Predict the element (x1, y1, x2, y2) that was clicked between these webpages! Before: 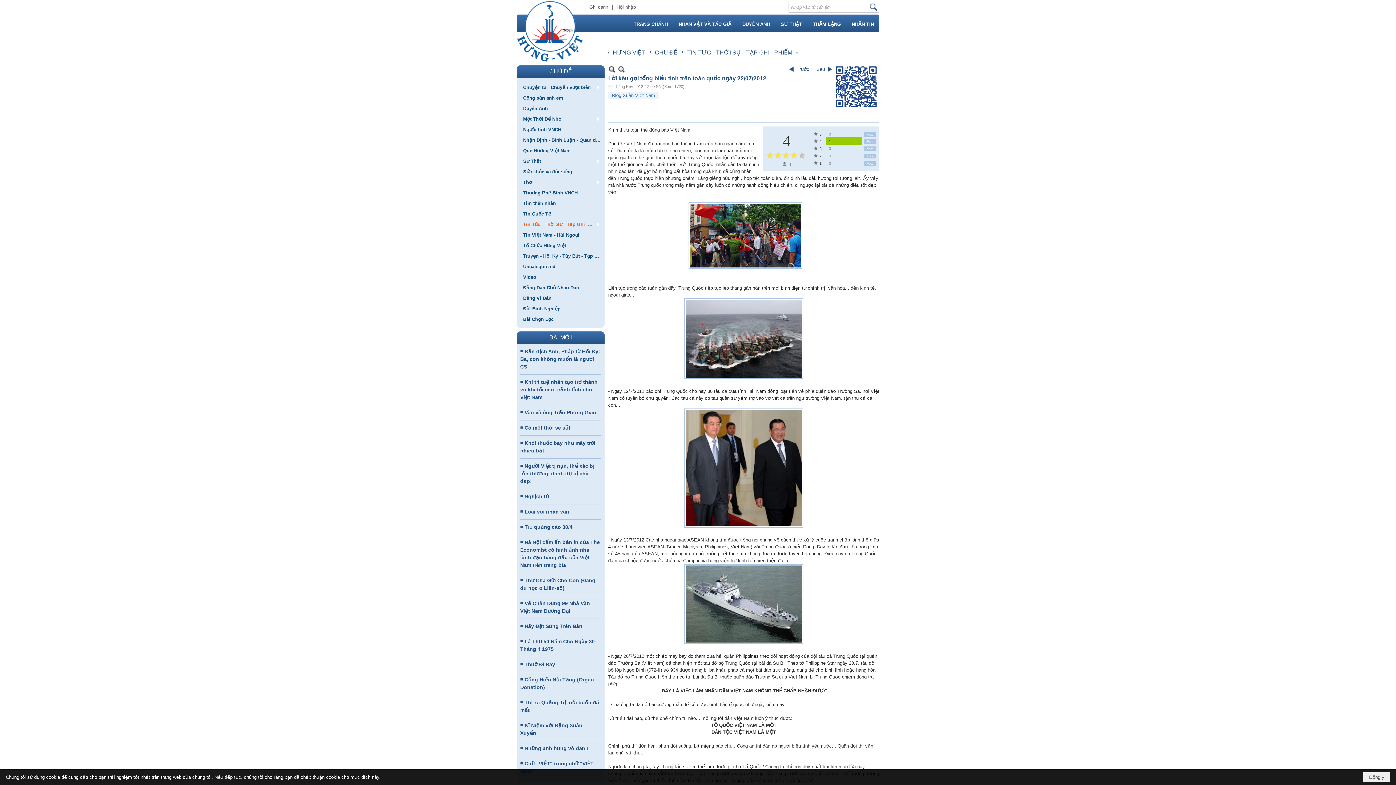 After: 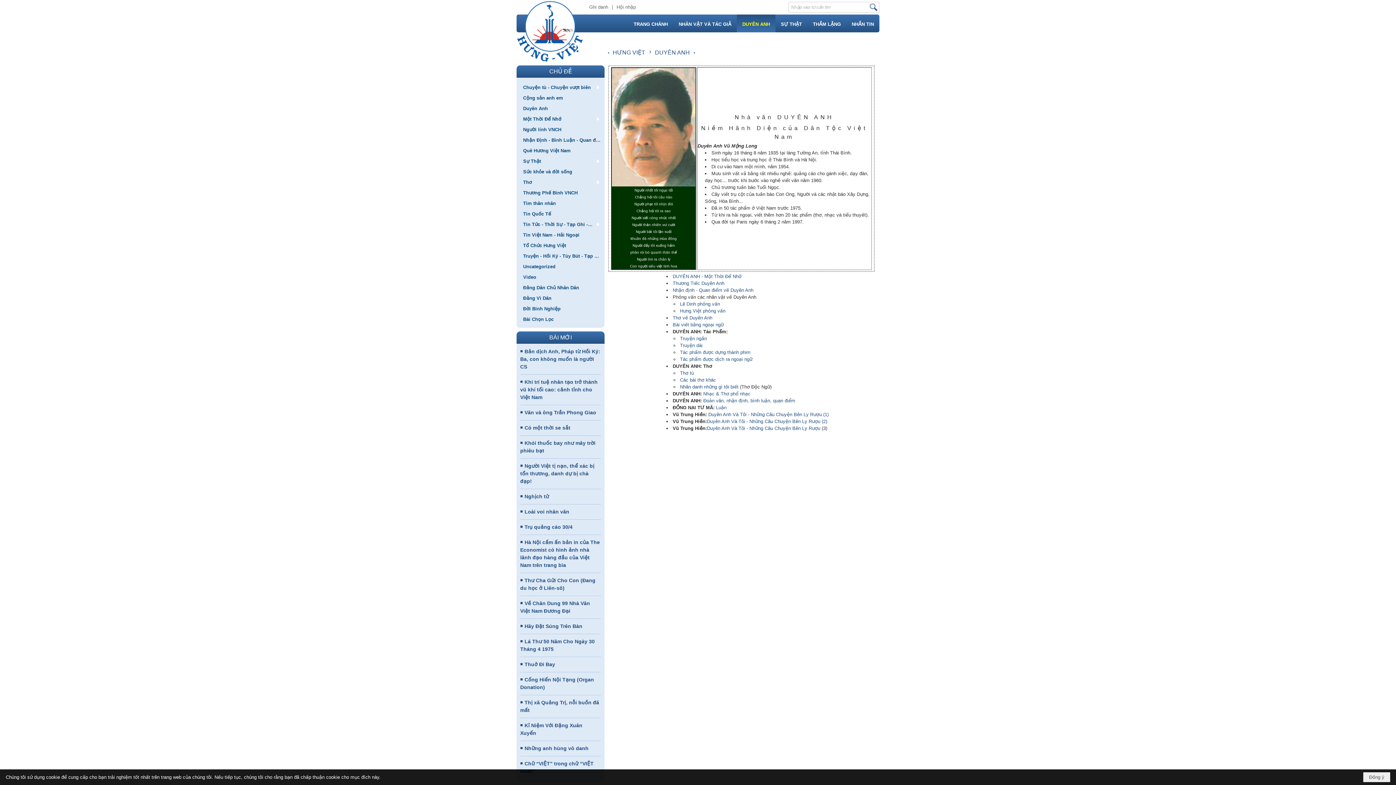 Action: label: DUYÊN ANH bbox: (737, 14, 775, 32)